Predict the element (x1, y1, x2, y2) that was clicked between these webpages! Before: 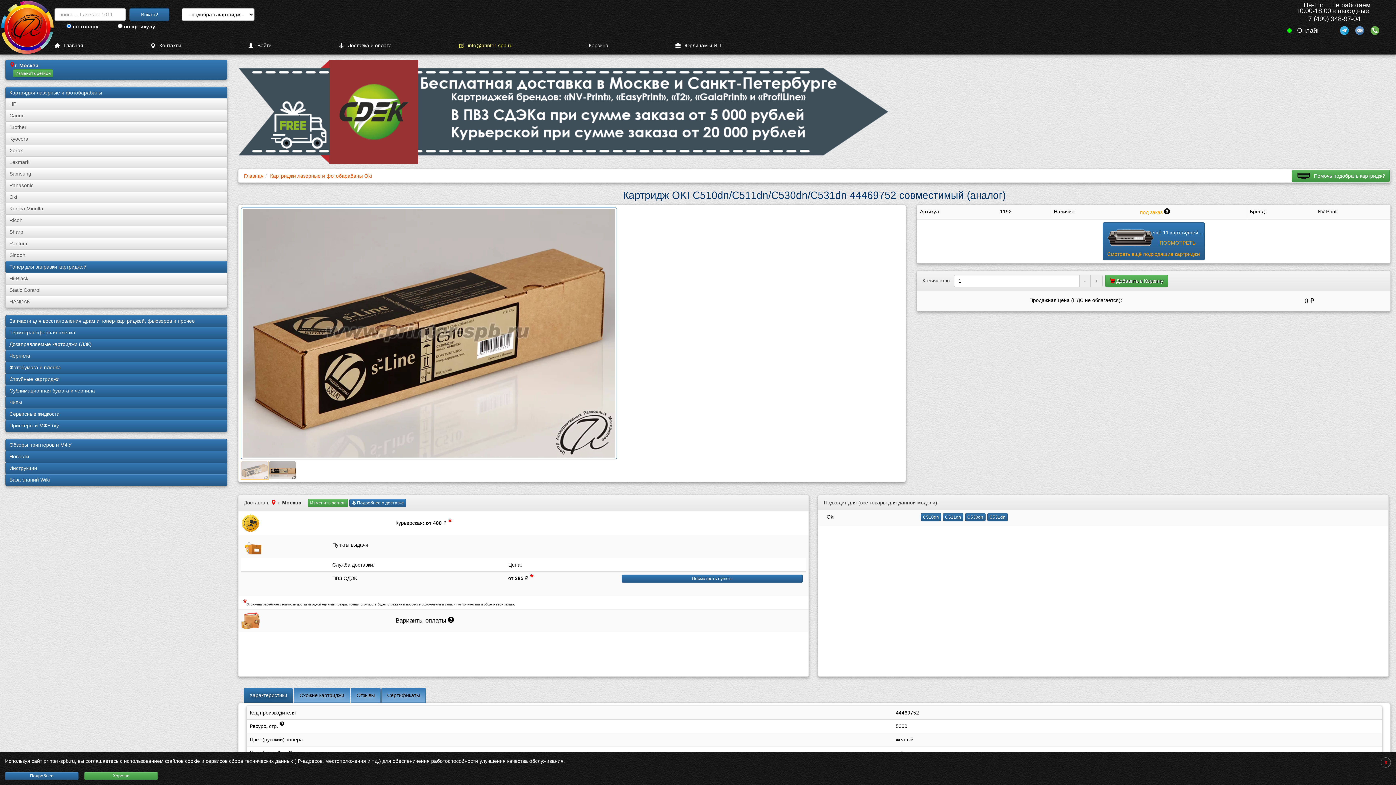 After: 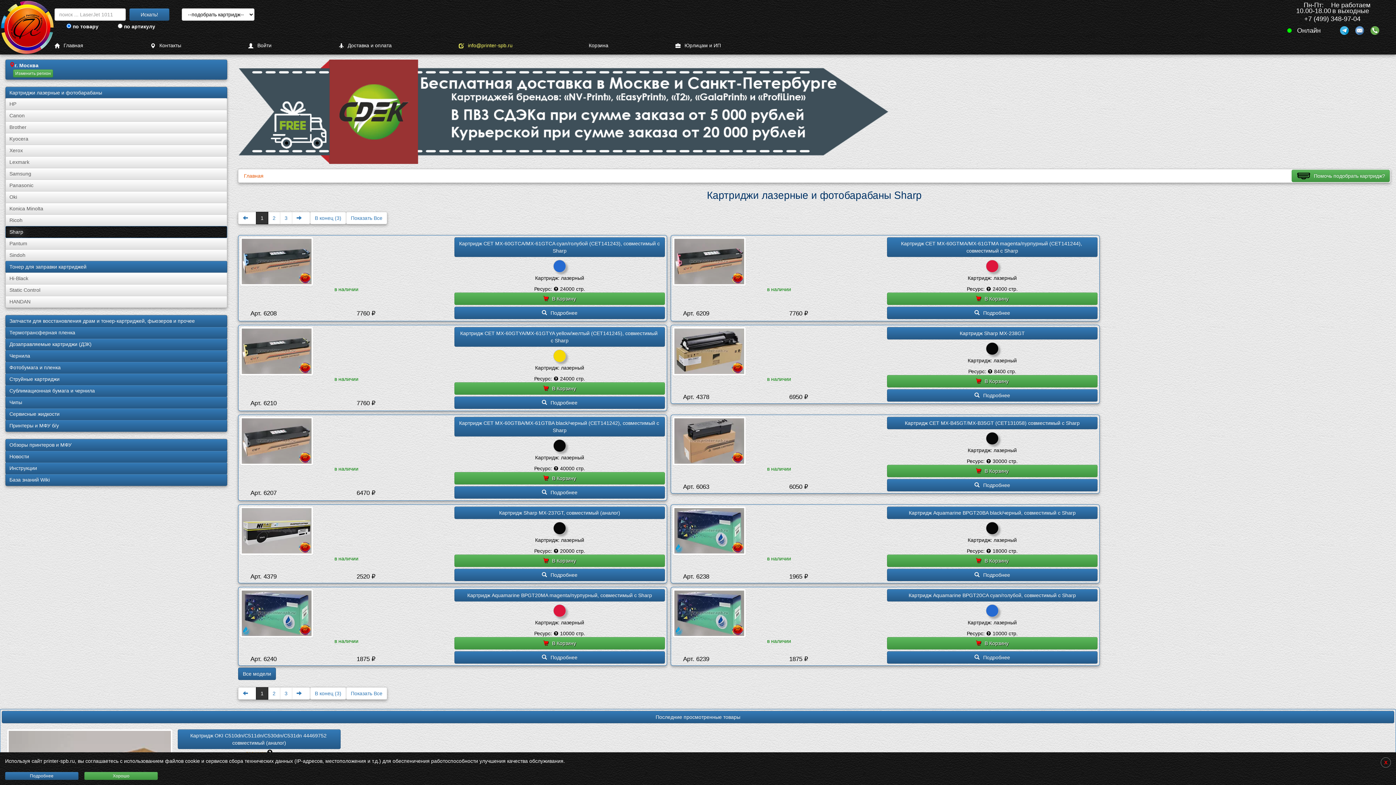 Action: label: Sharp bbox: (5, 226, 227, 238)